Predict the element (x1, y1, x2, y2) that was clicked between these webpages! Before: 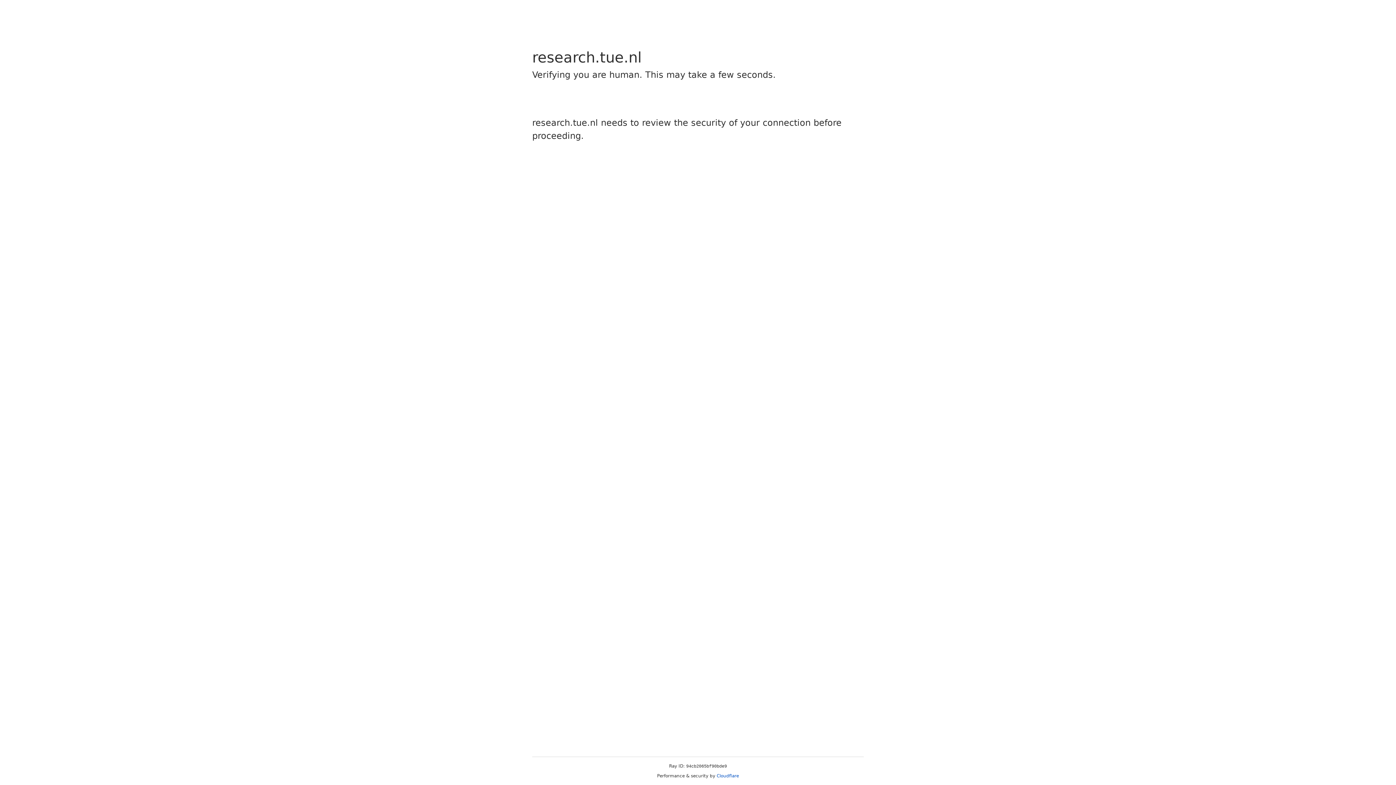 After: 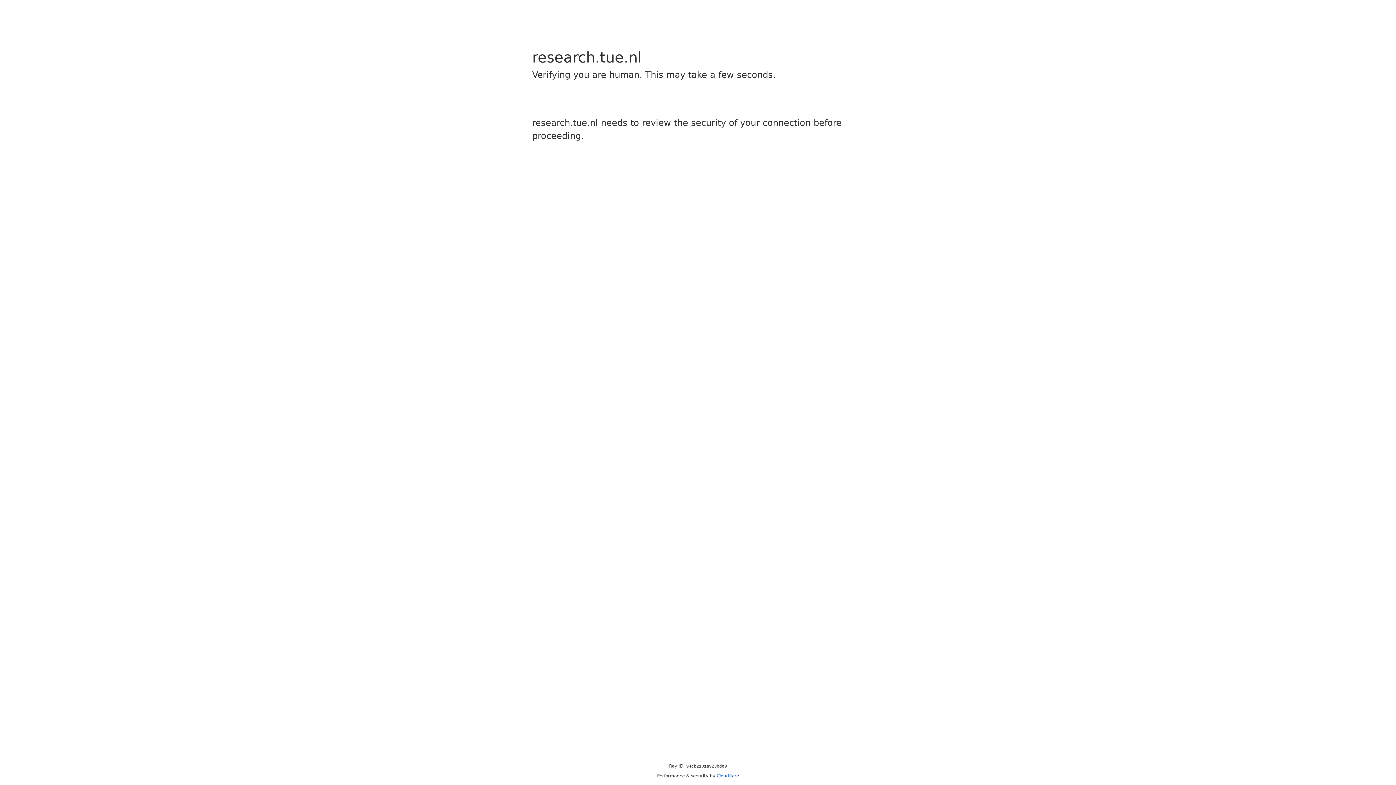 Action: label: Cloudflare bbox: (716, 773, 739, 778)